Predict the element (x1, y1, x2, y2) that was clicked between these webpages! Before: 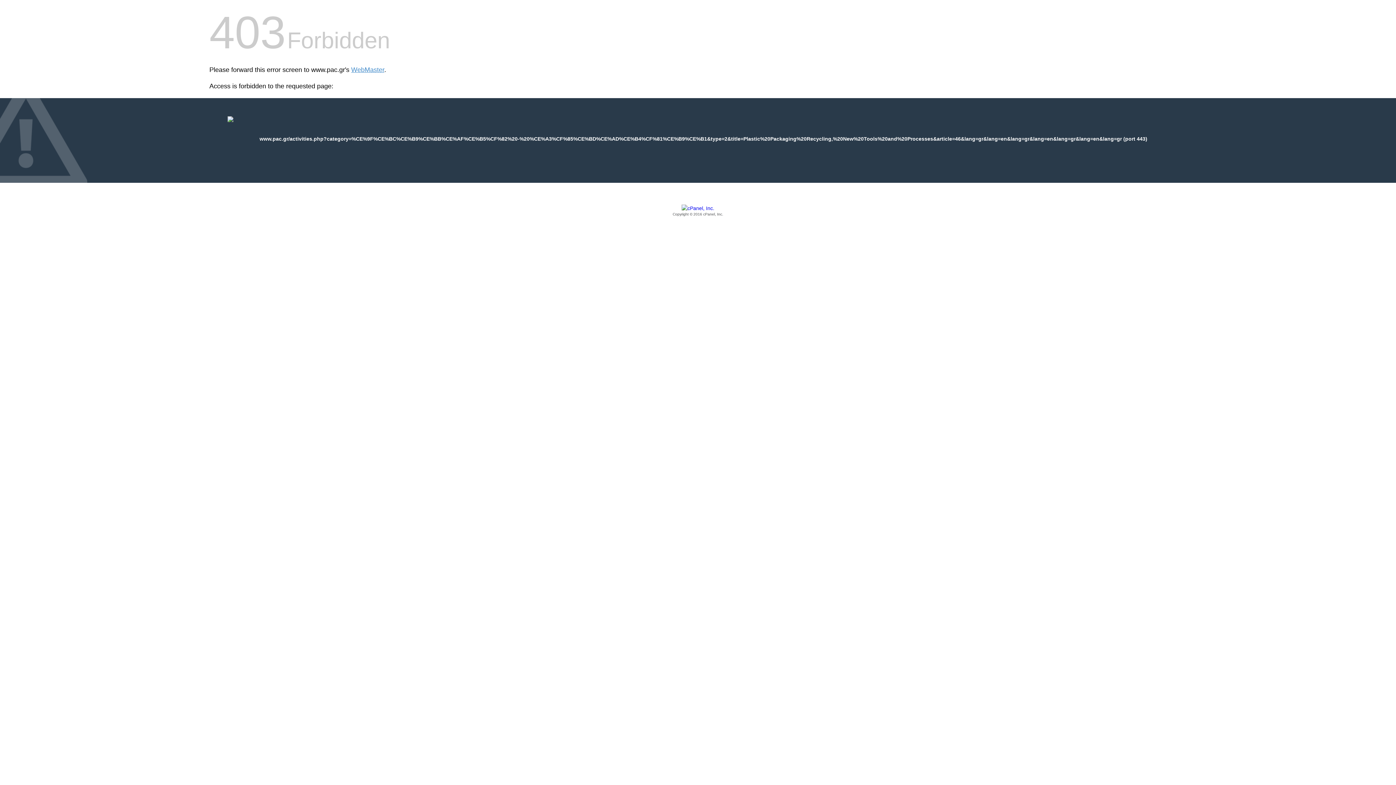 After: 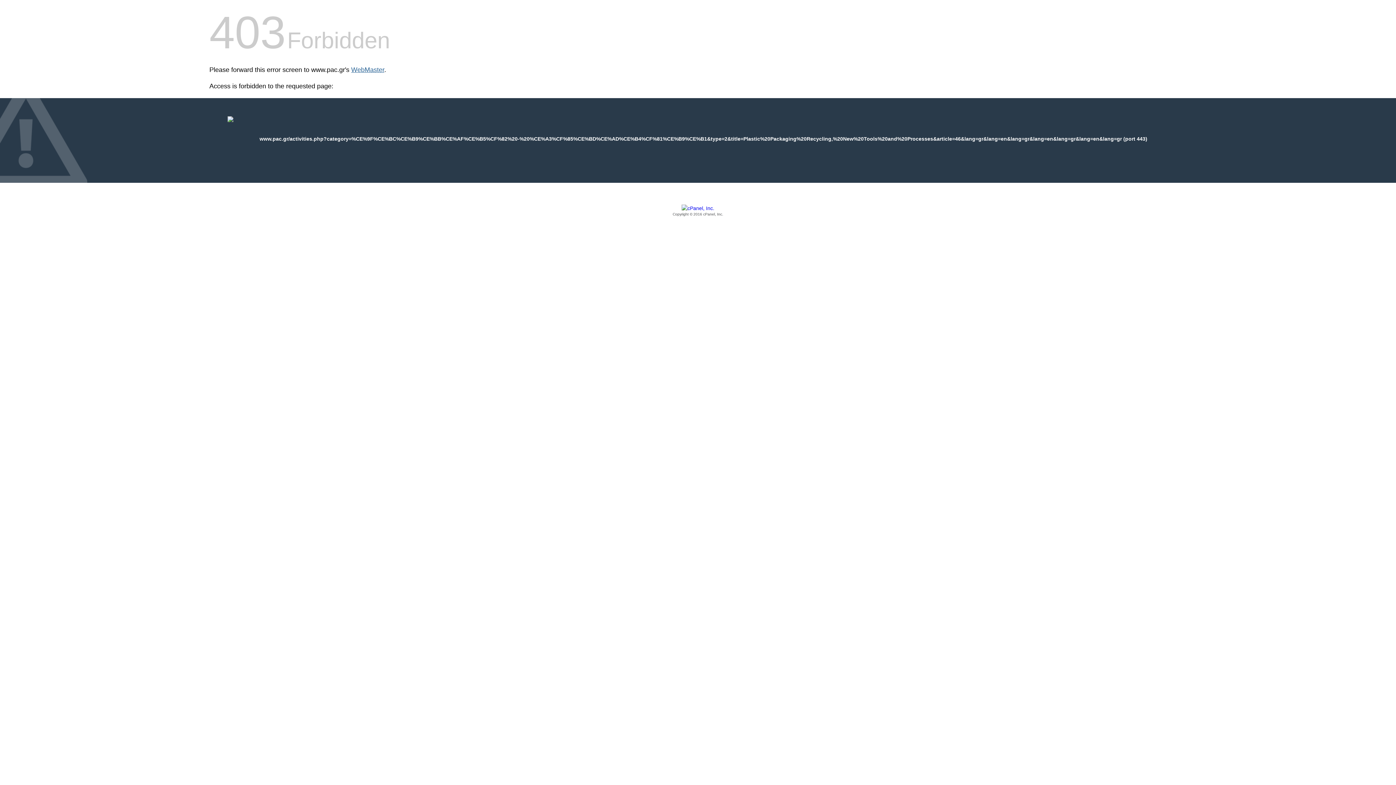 Action: label: WebMaster bbox: (351, 66, 384, 73)